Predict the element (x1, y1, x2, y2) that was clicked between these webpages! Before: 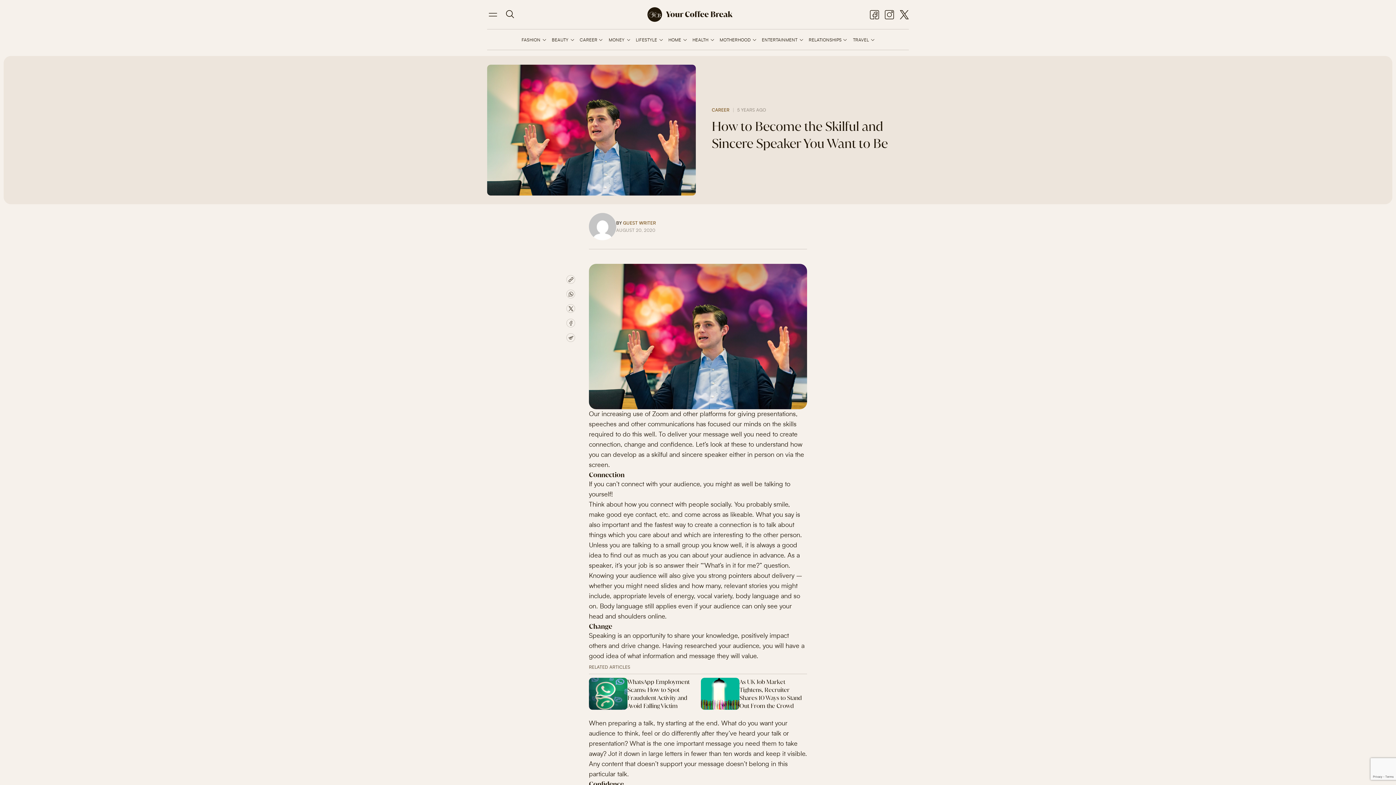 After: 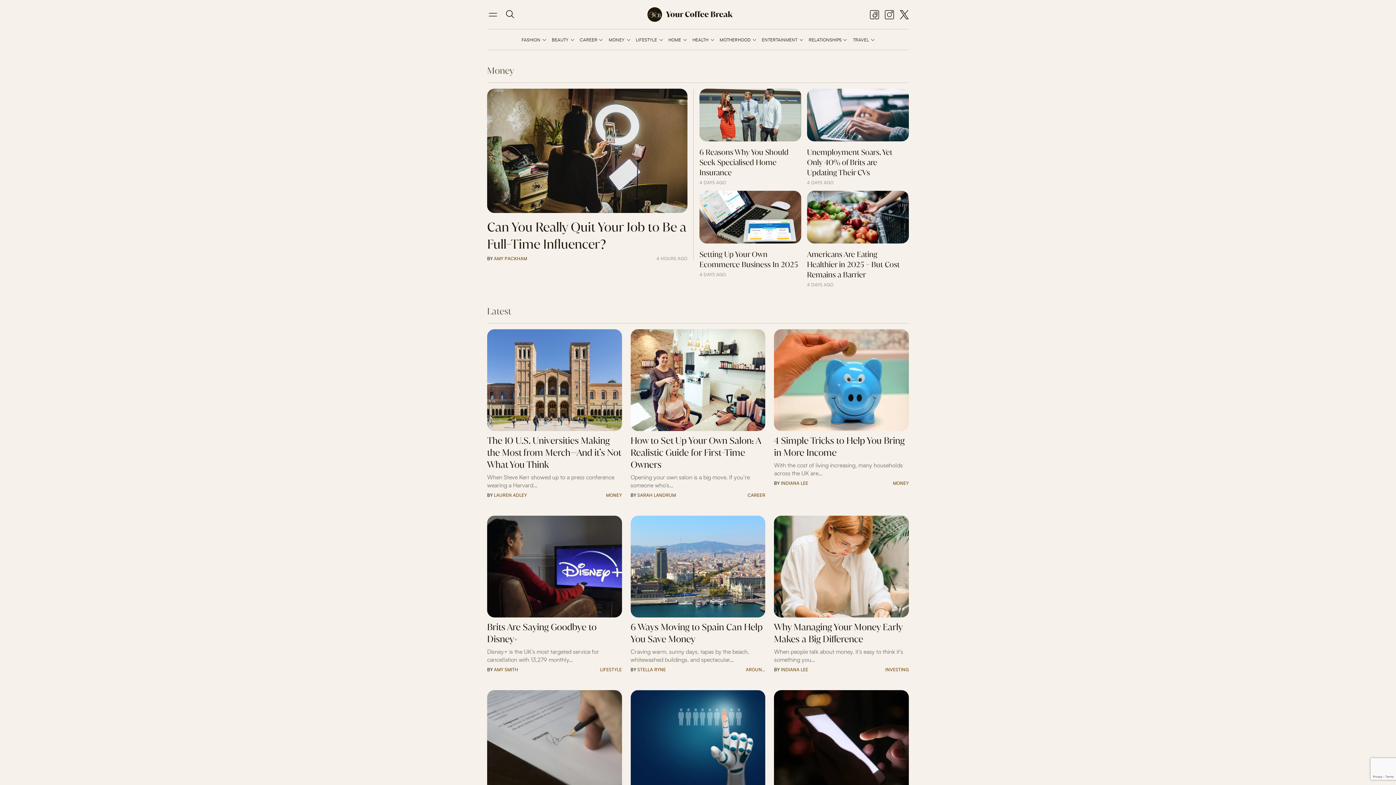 Action: label: MONEY bbox: (608, 37, 630, 42)